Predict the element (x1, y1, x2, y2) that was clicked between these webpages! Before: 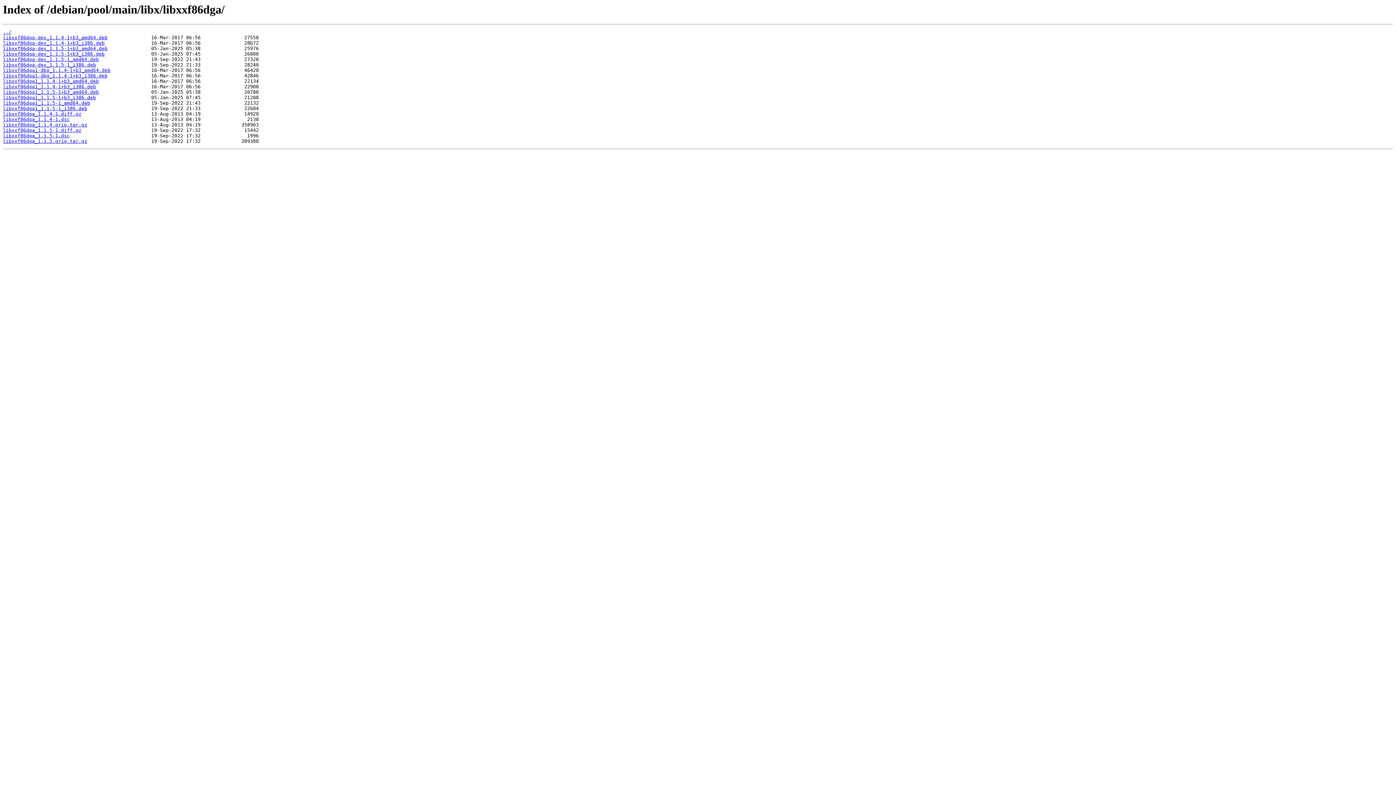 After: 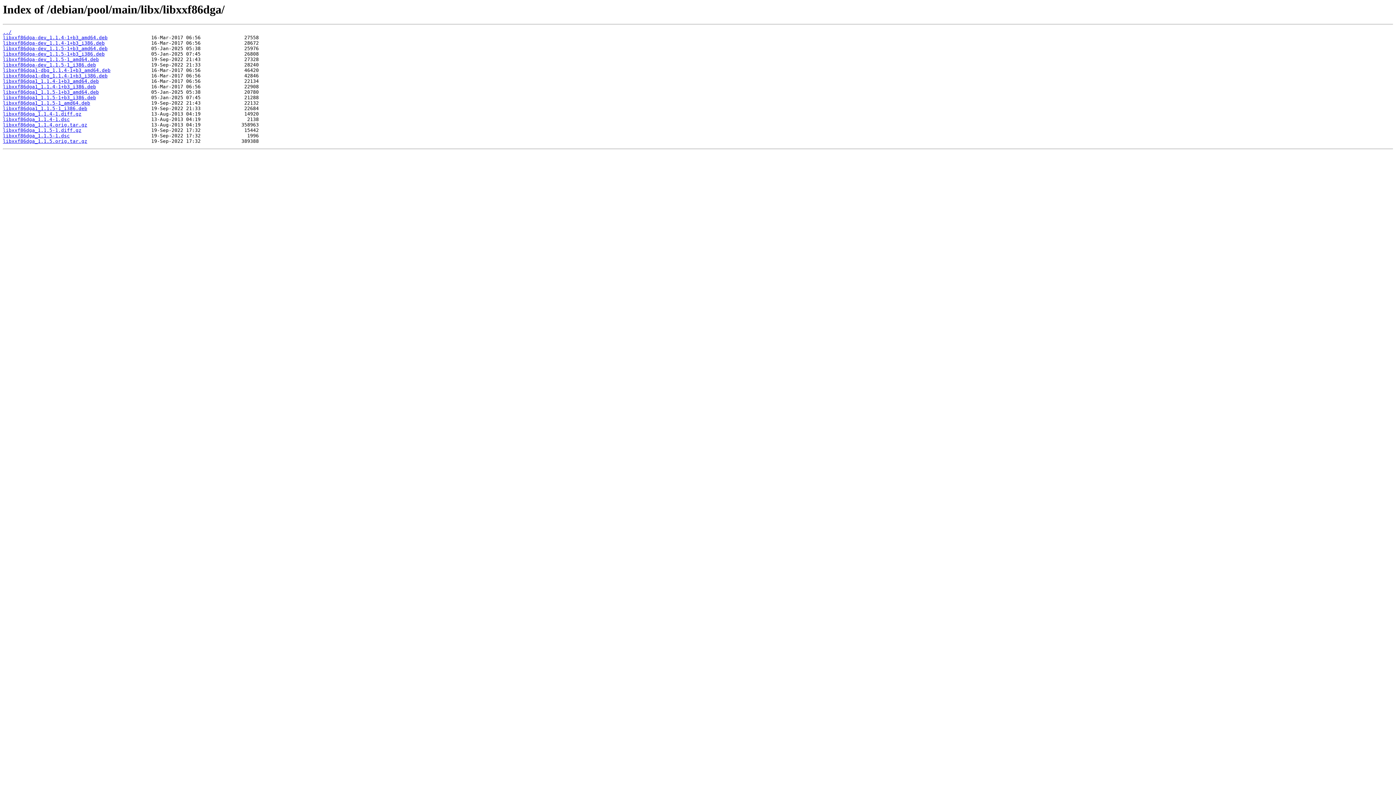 Action: label: libxxf86dga1_1.1.5-1+b3_i386.deb bbox: (2, 95, 96, 100)